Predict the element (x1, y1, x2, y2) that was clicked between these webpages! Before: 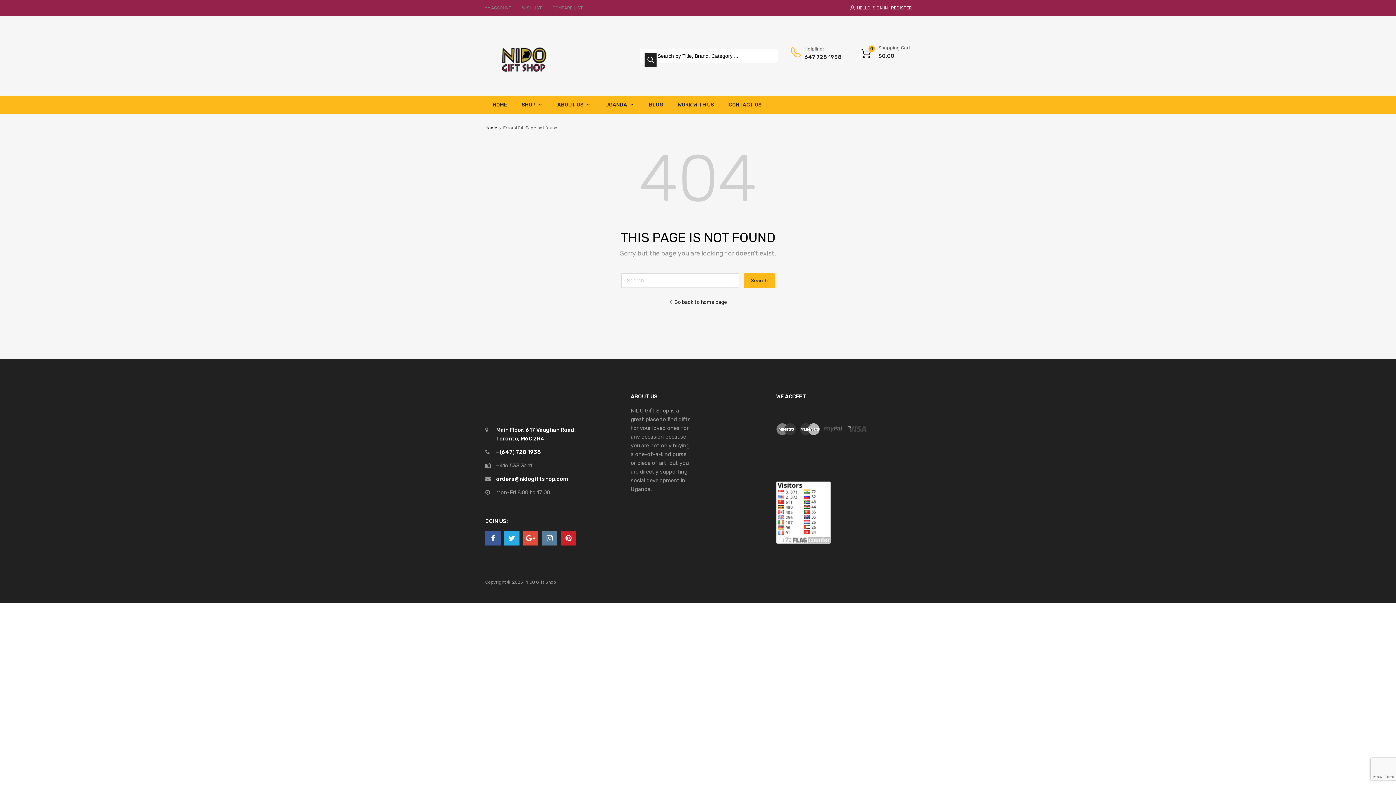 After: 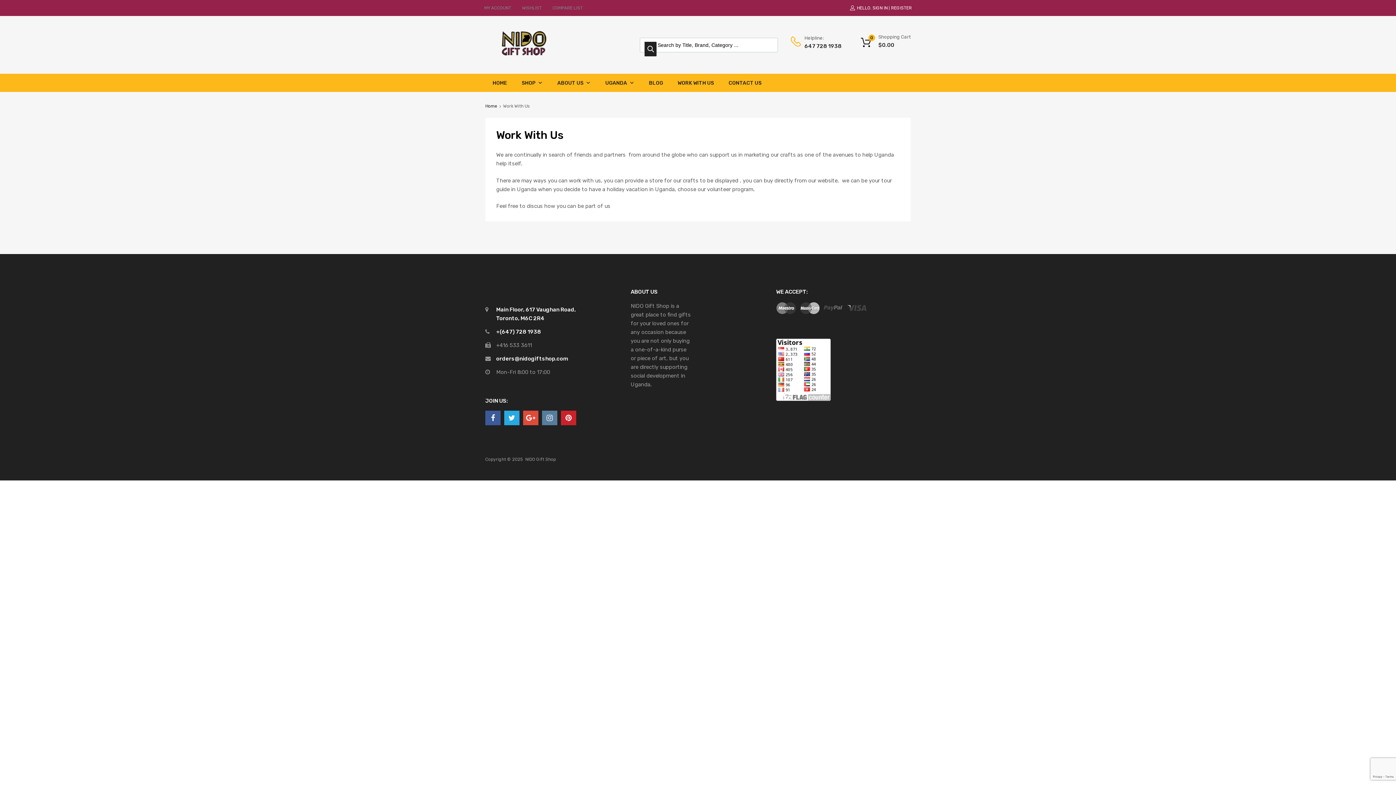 Action: bbox: (670, 95, 721, 113) label: WORK WITH US